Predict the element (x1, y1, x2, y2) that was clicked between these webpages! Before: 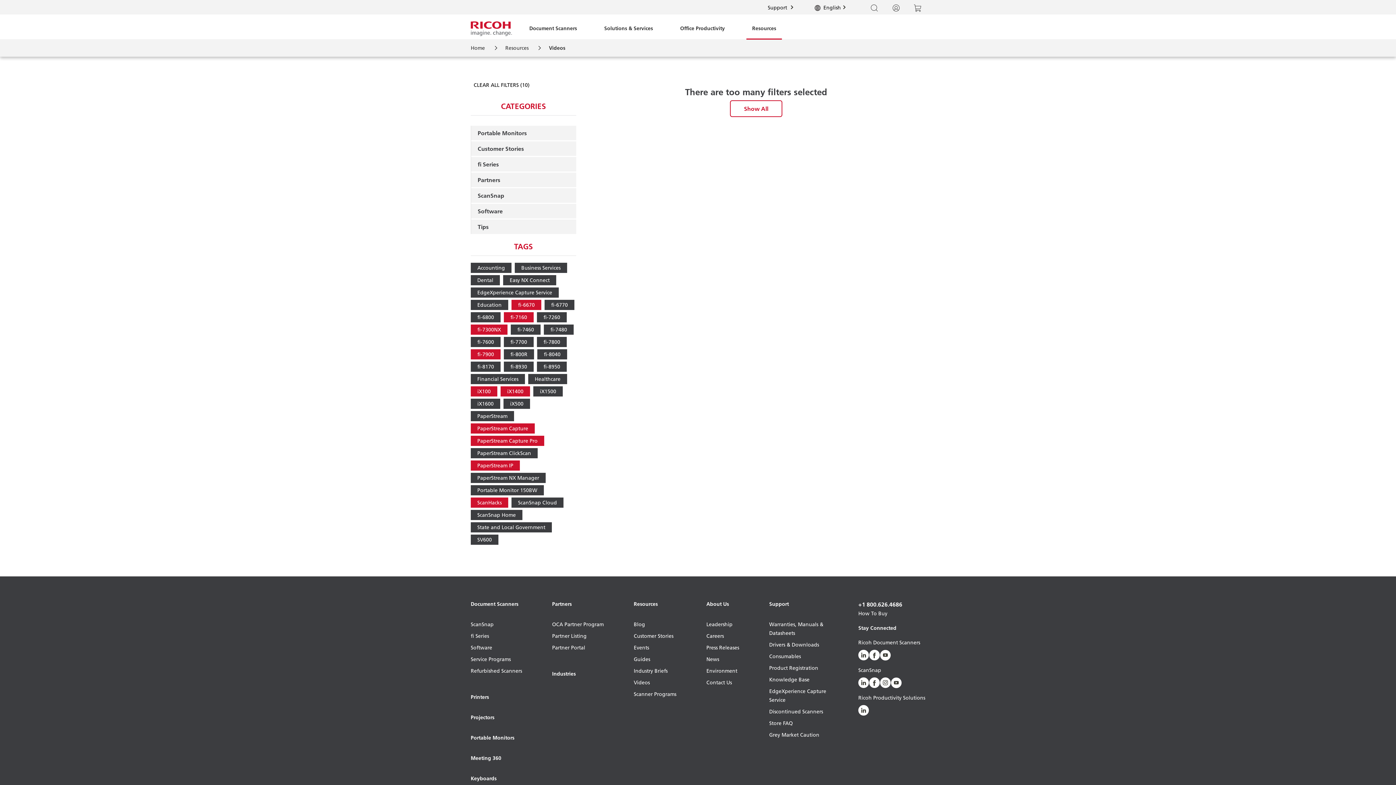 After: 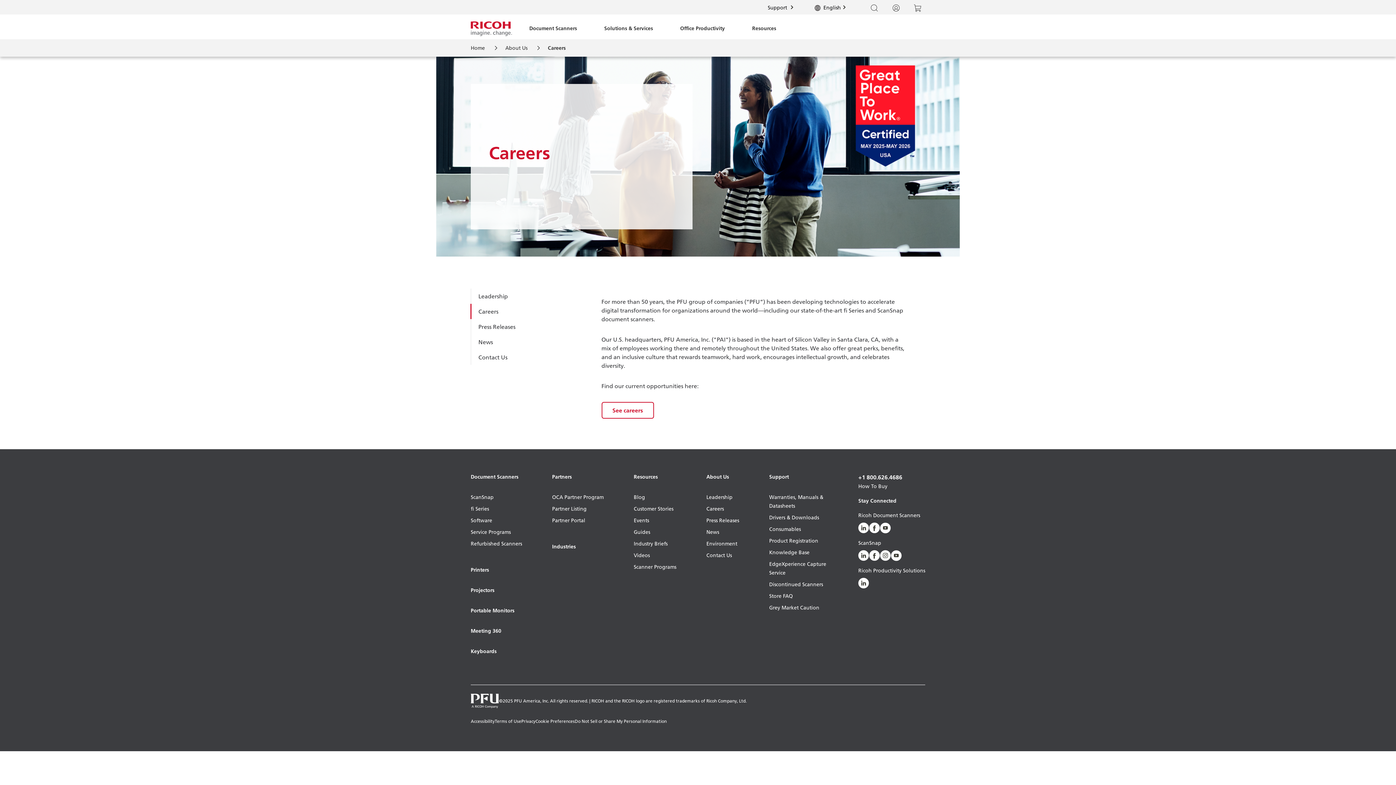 Action: label: Careers bbox: (706, 632, 739, 643)